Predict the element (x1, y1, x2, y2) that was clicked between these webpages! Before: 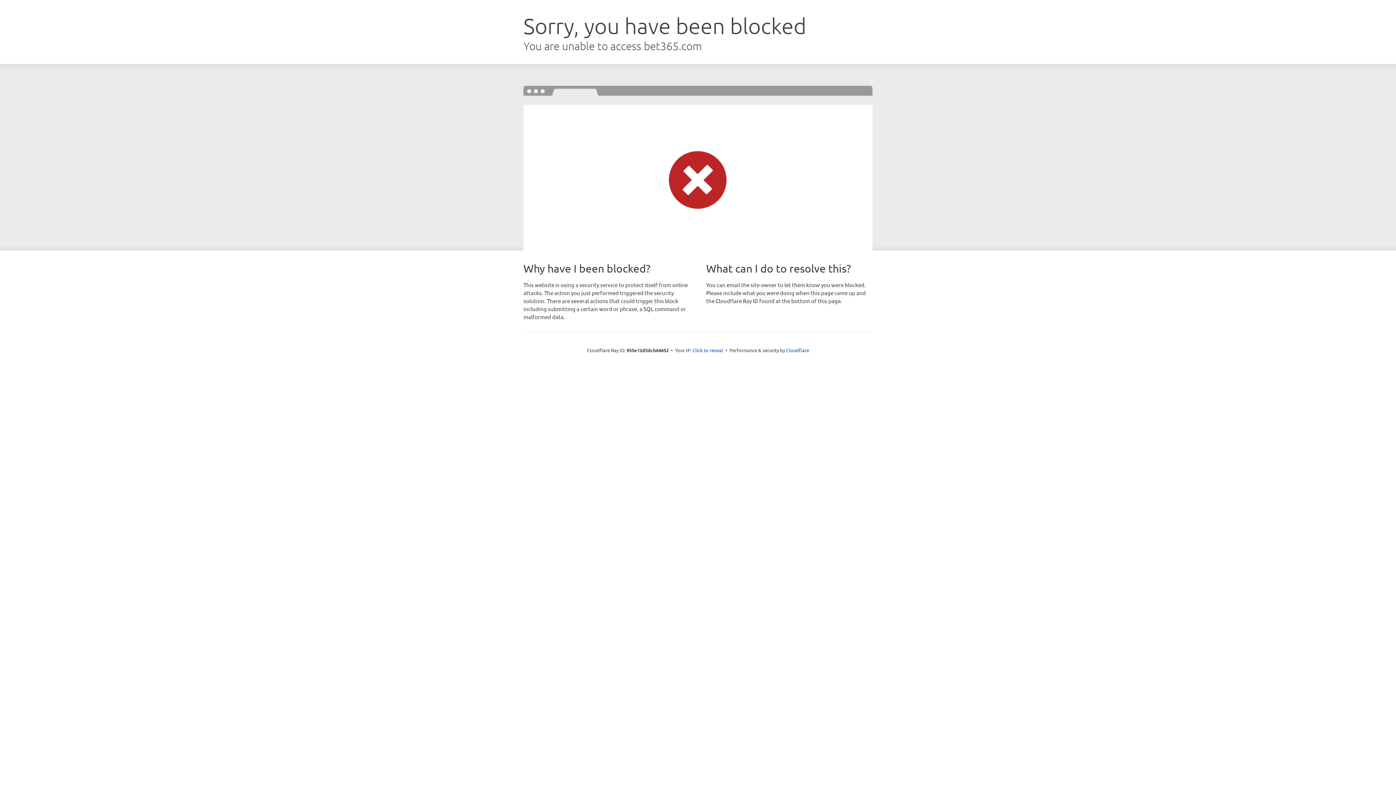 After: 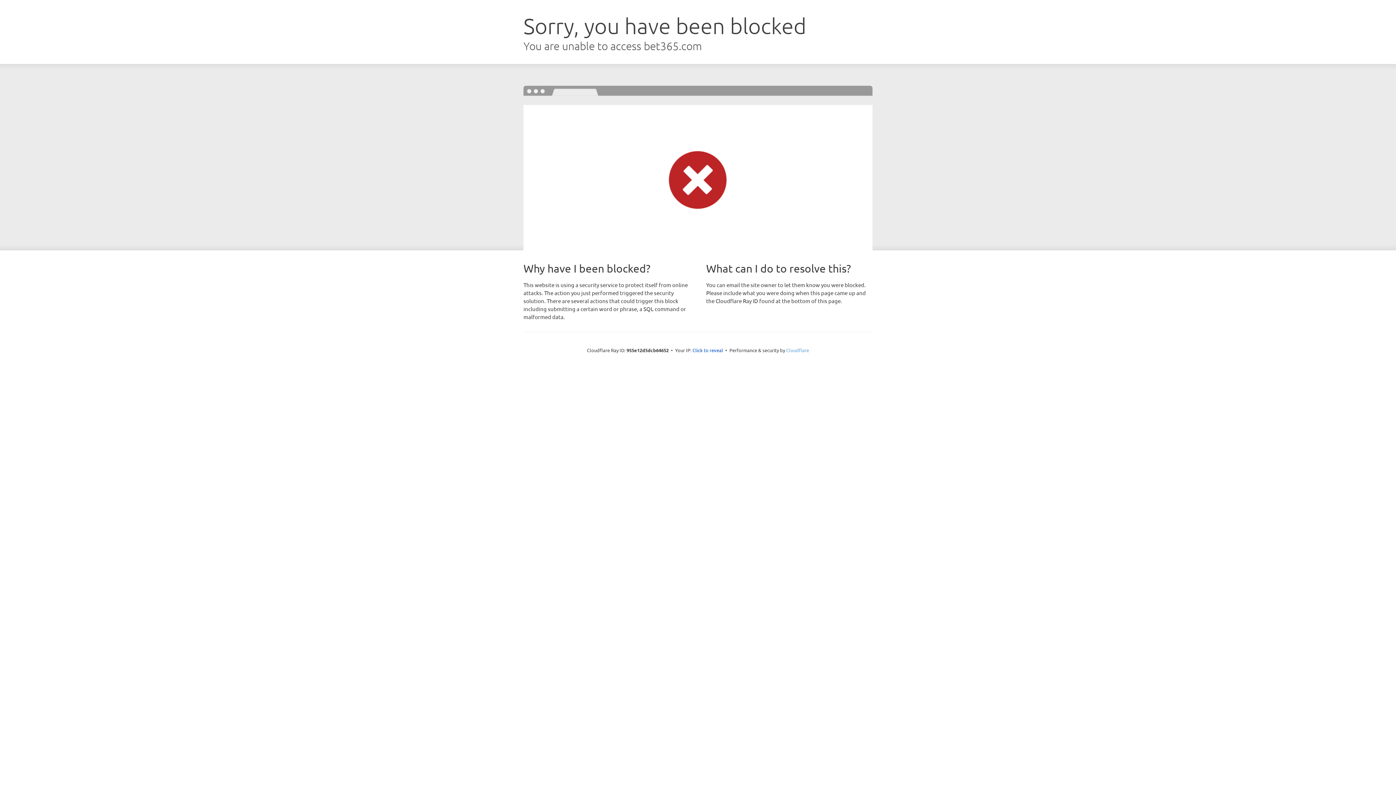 Action: bbox: (786, 347, 809, 353) label: Cloudflare